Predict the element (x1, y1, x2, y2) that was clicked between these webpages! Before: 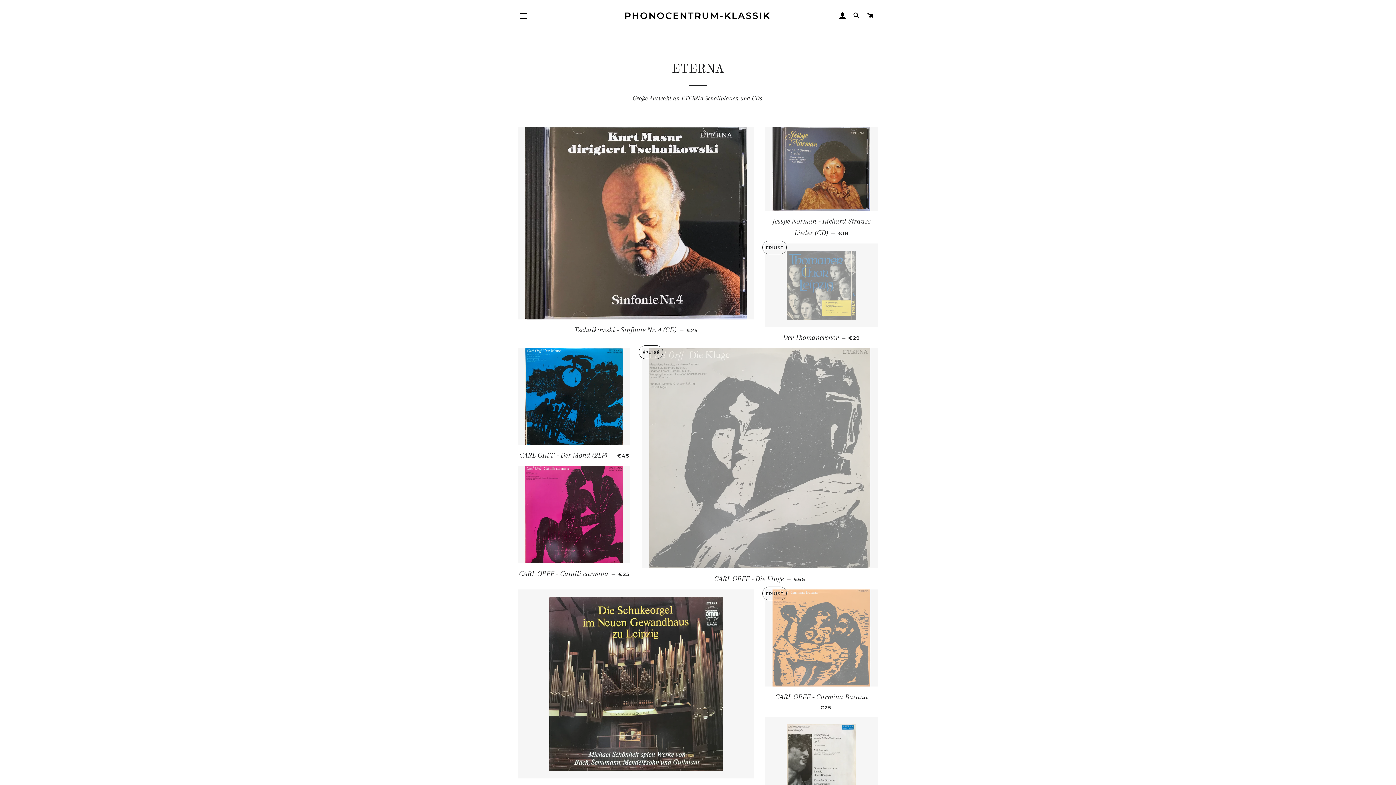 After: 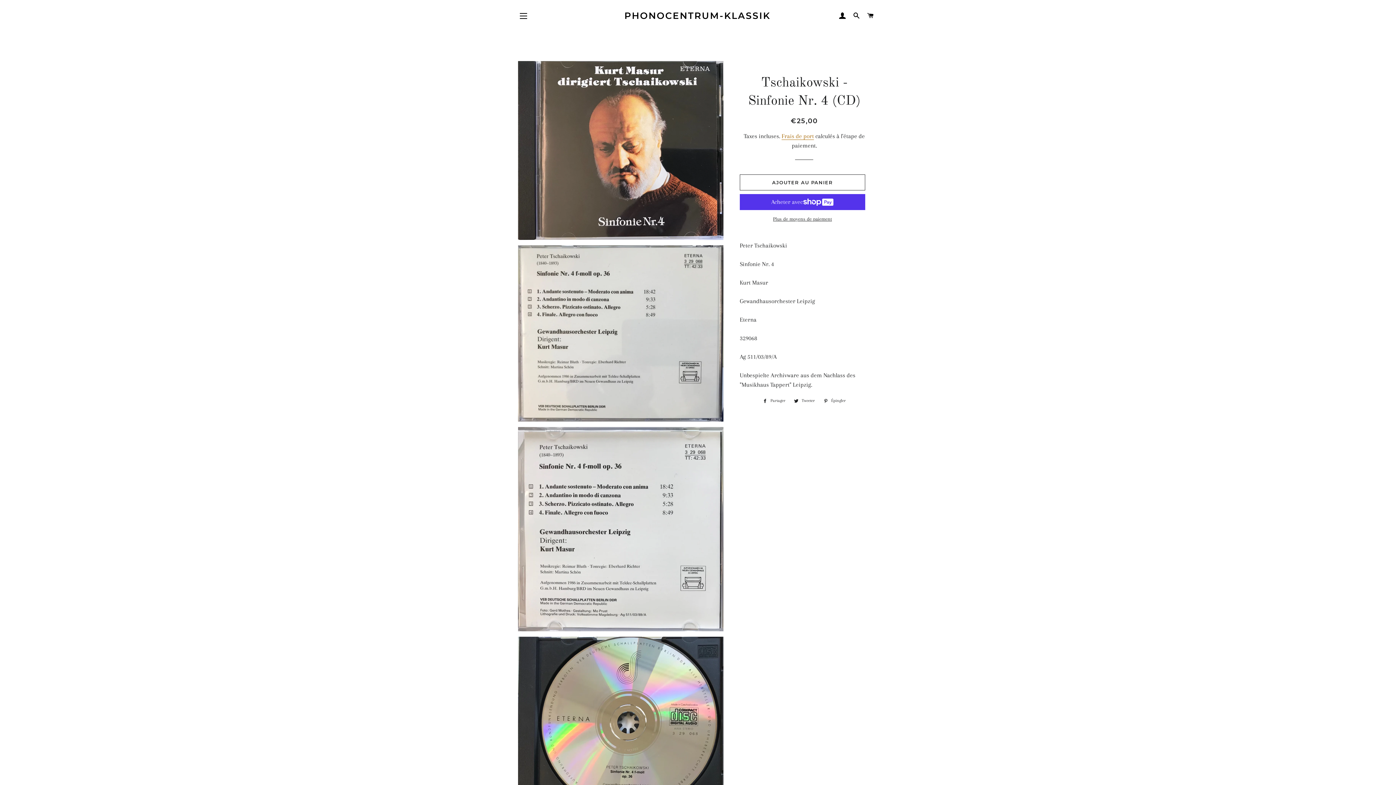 Action: bbox: (518, 126, 754, 319)